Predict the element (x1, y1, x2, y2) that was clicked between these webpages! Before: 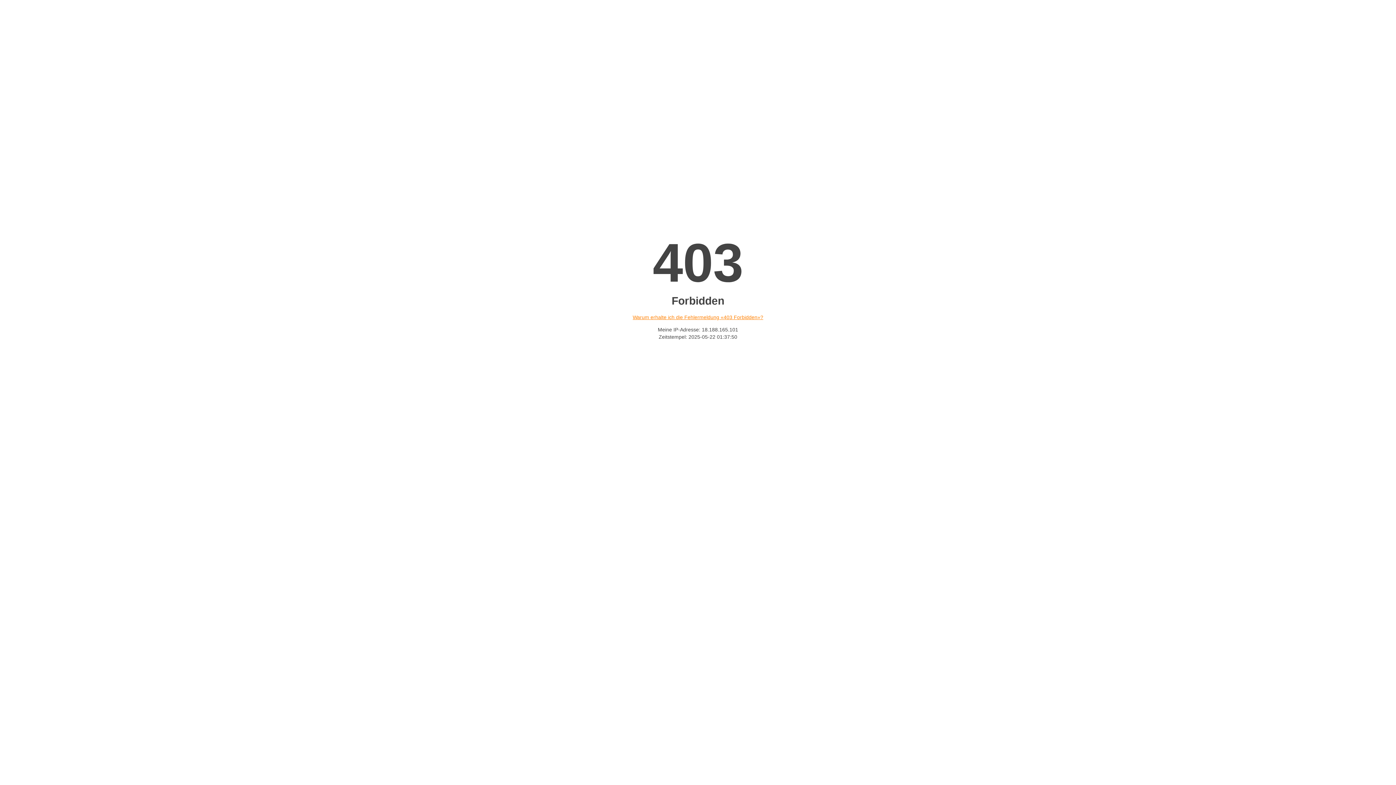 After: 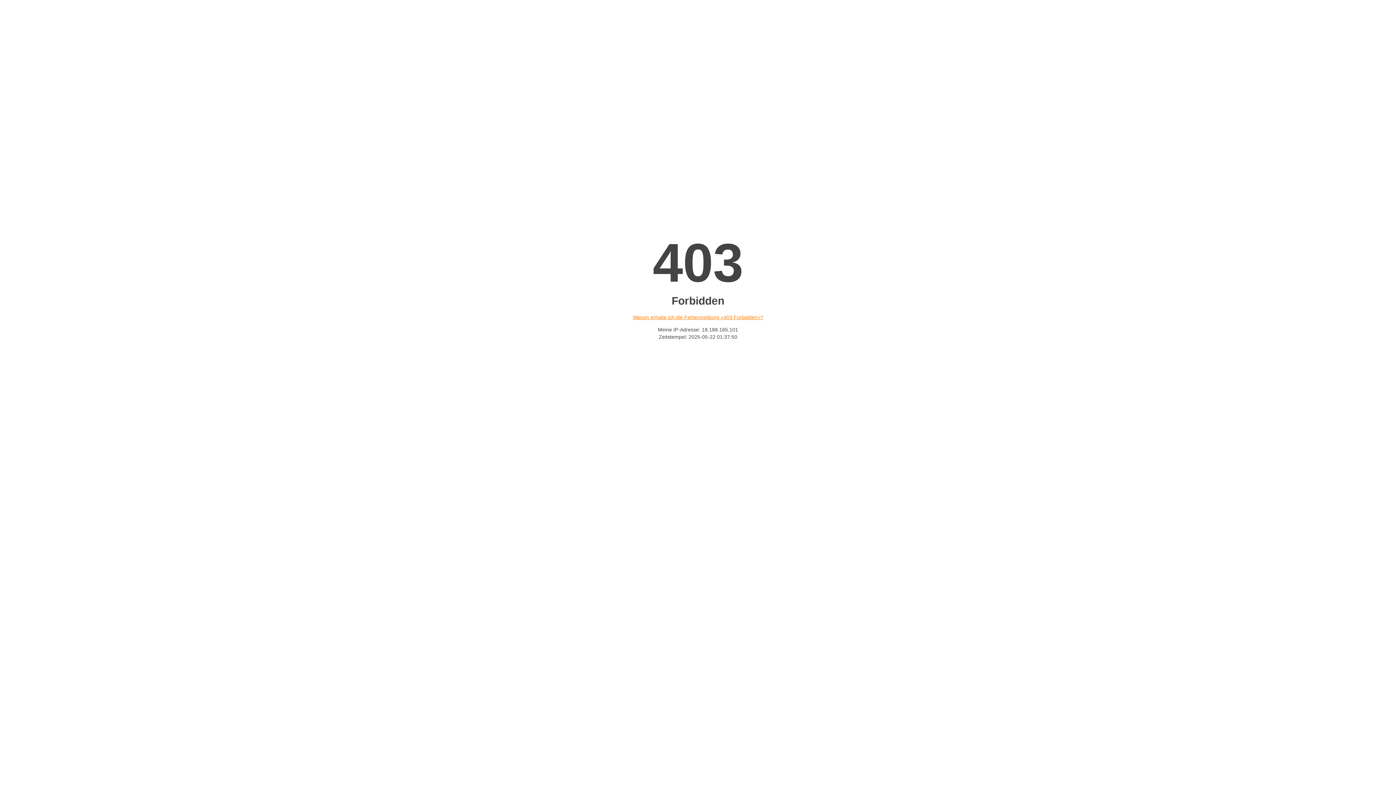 Action: label: Warum erhalte ich die Fehlermeldung «403 Forbidden»? bbox: (632, 314, 763, 320)